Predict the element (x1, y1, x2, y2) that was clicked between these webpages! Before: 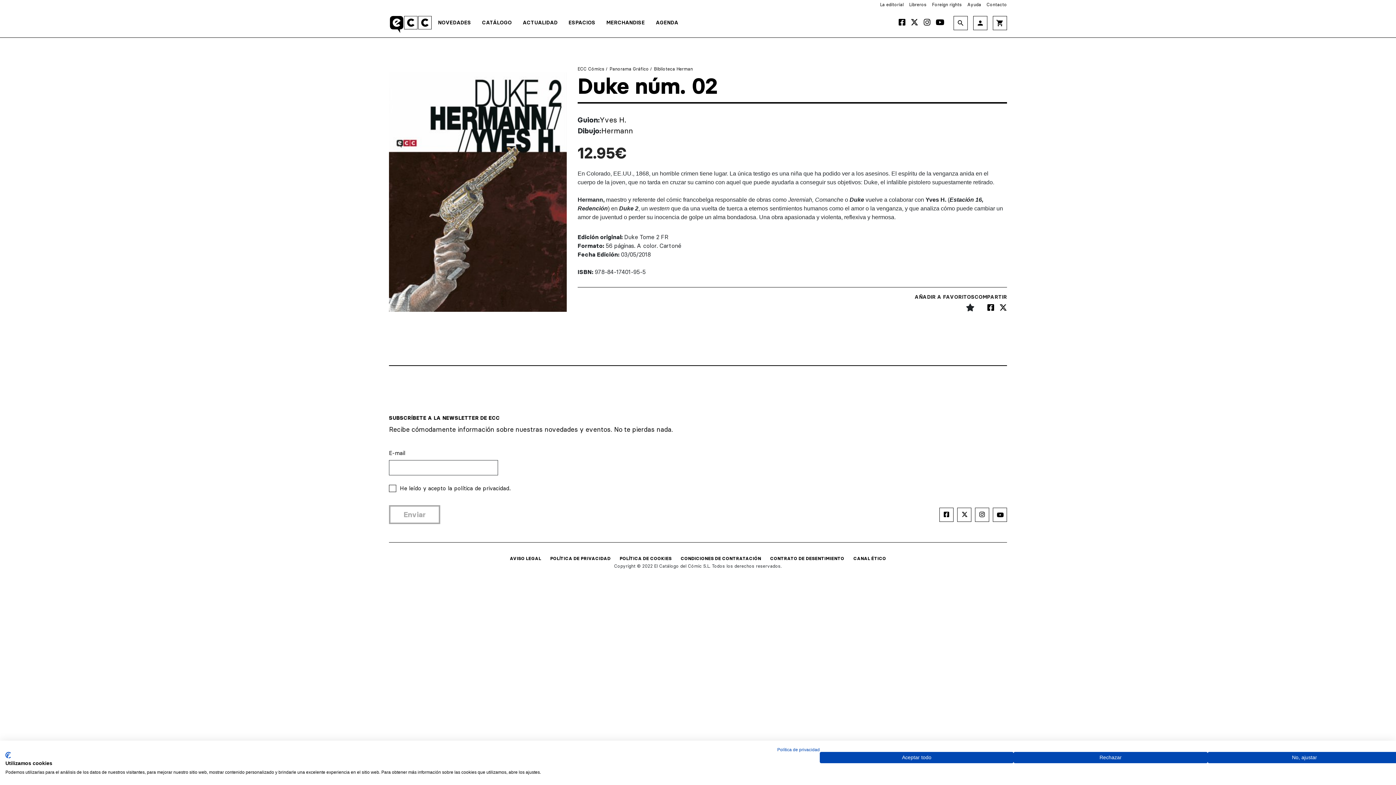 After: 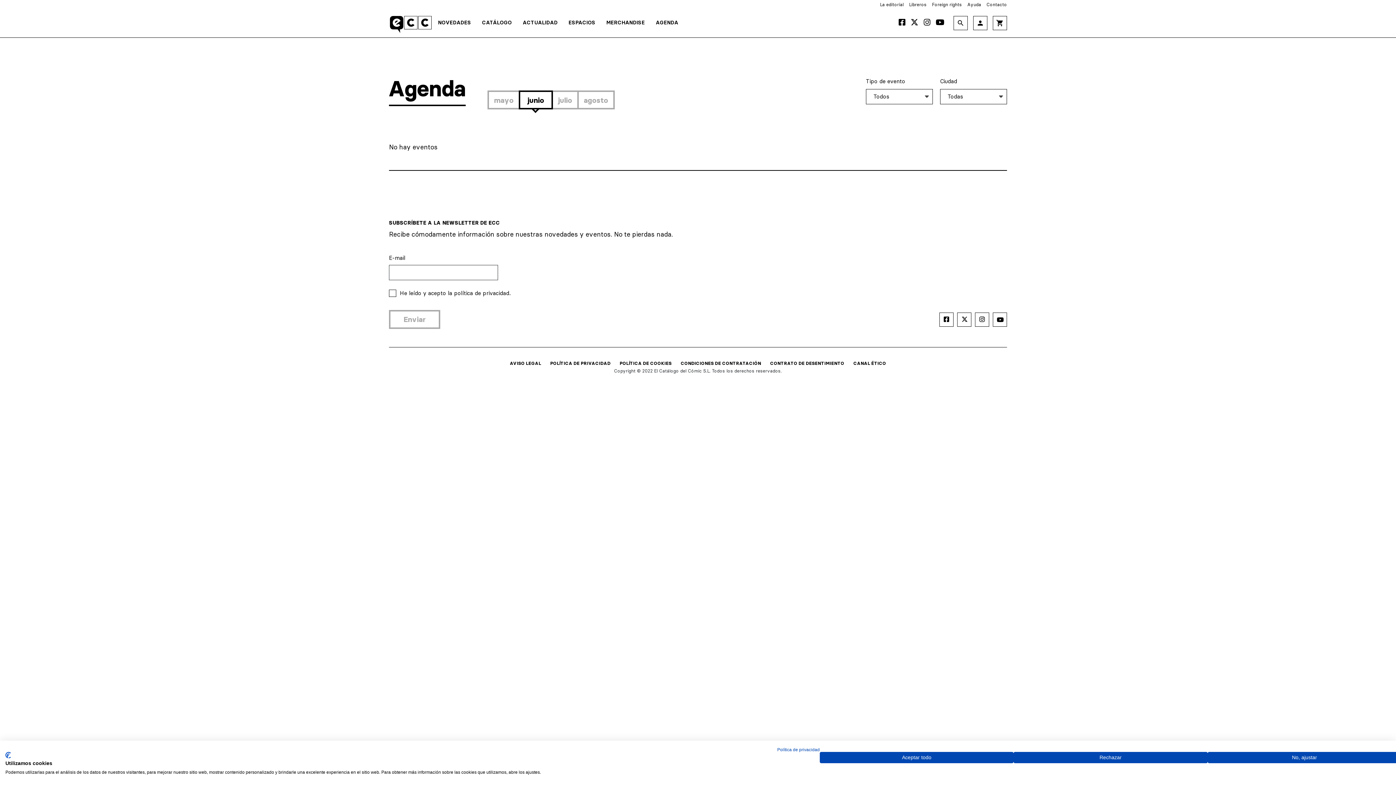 Action: label: AGENDA bbox: (656, 19, 678, 25)